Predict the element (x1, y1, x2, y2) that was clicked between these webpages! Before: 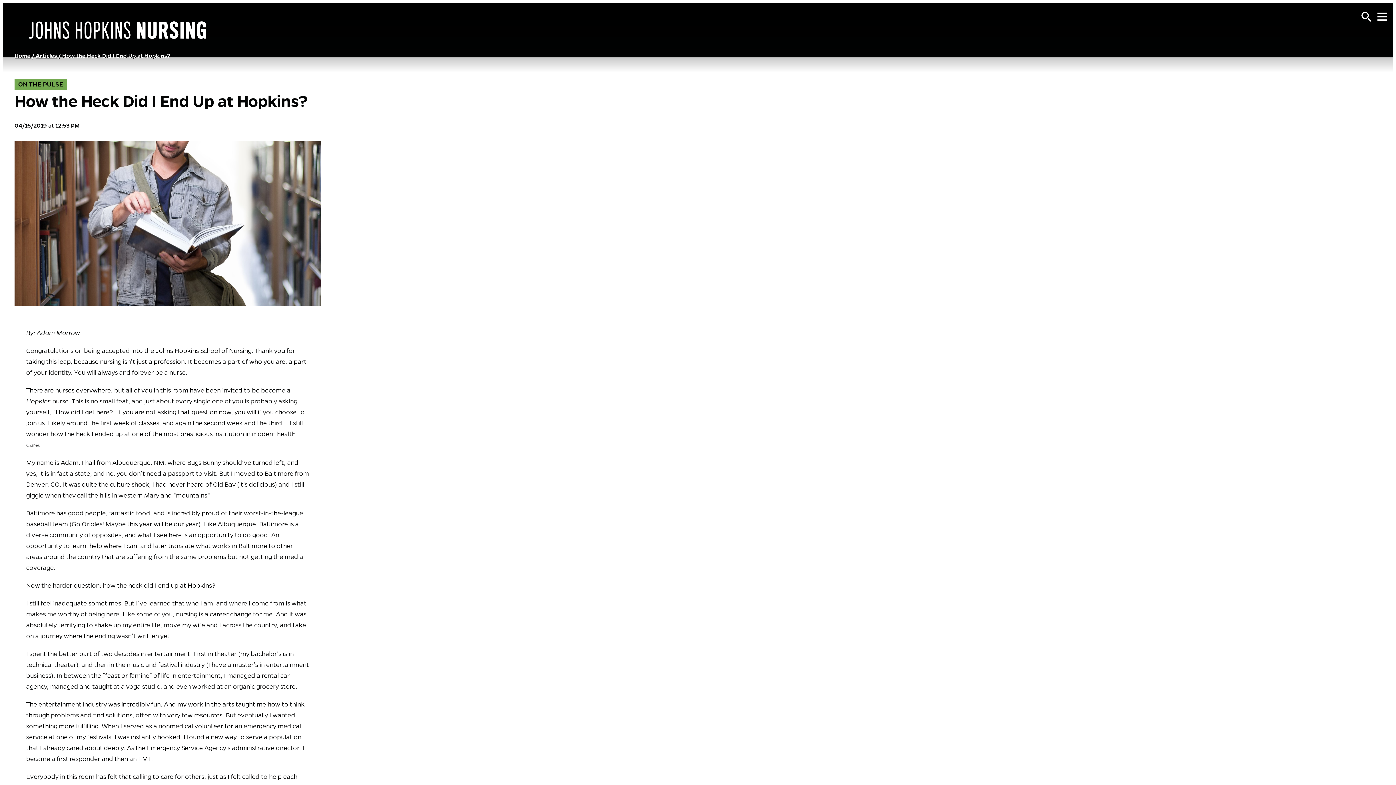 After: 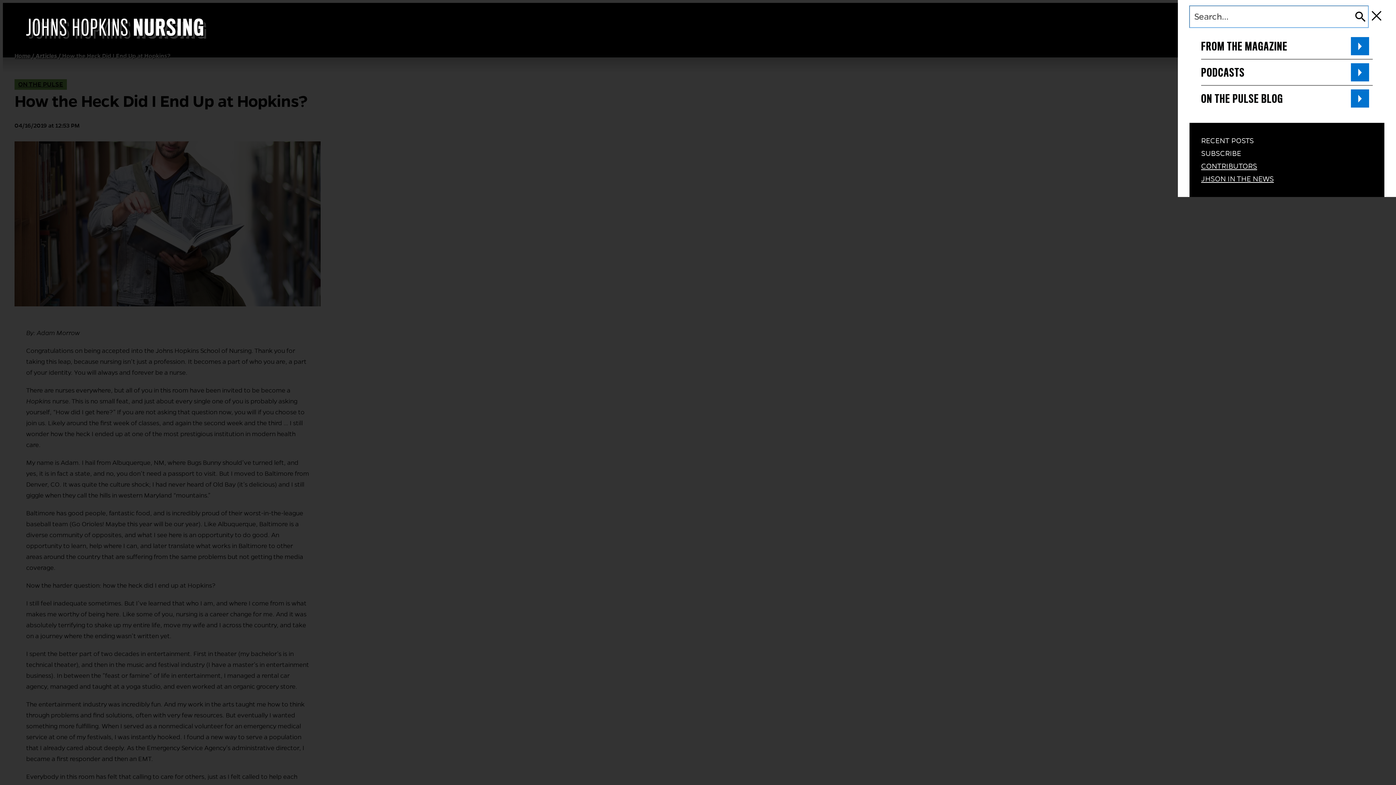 Action: bbox: (1358, 8, 1374, 24) label: Open Search